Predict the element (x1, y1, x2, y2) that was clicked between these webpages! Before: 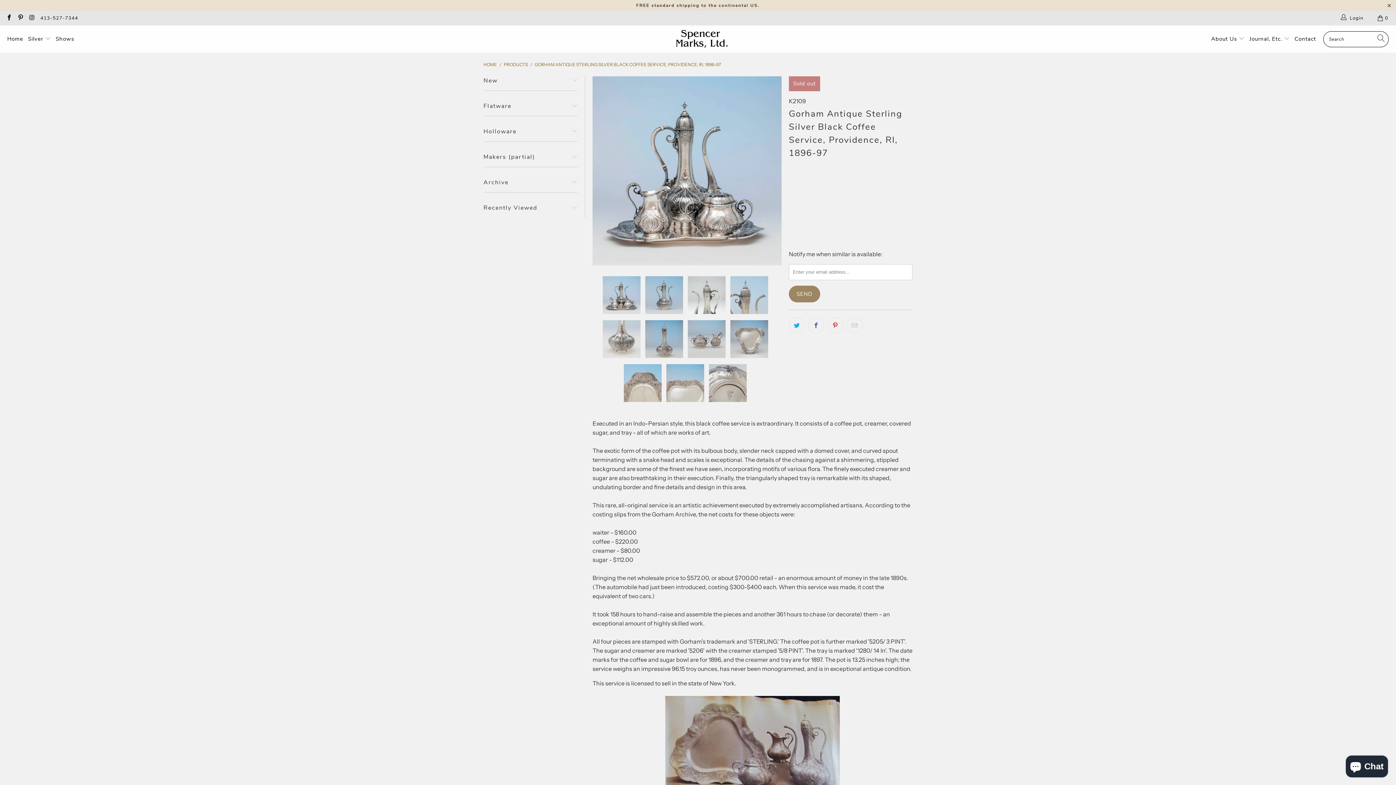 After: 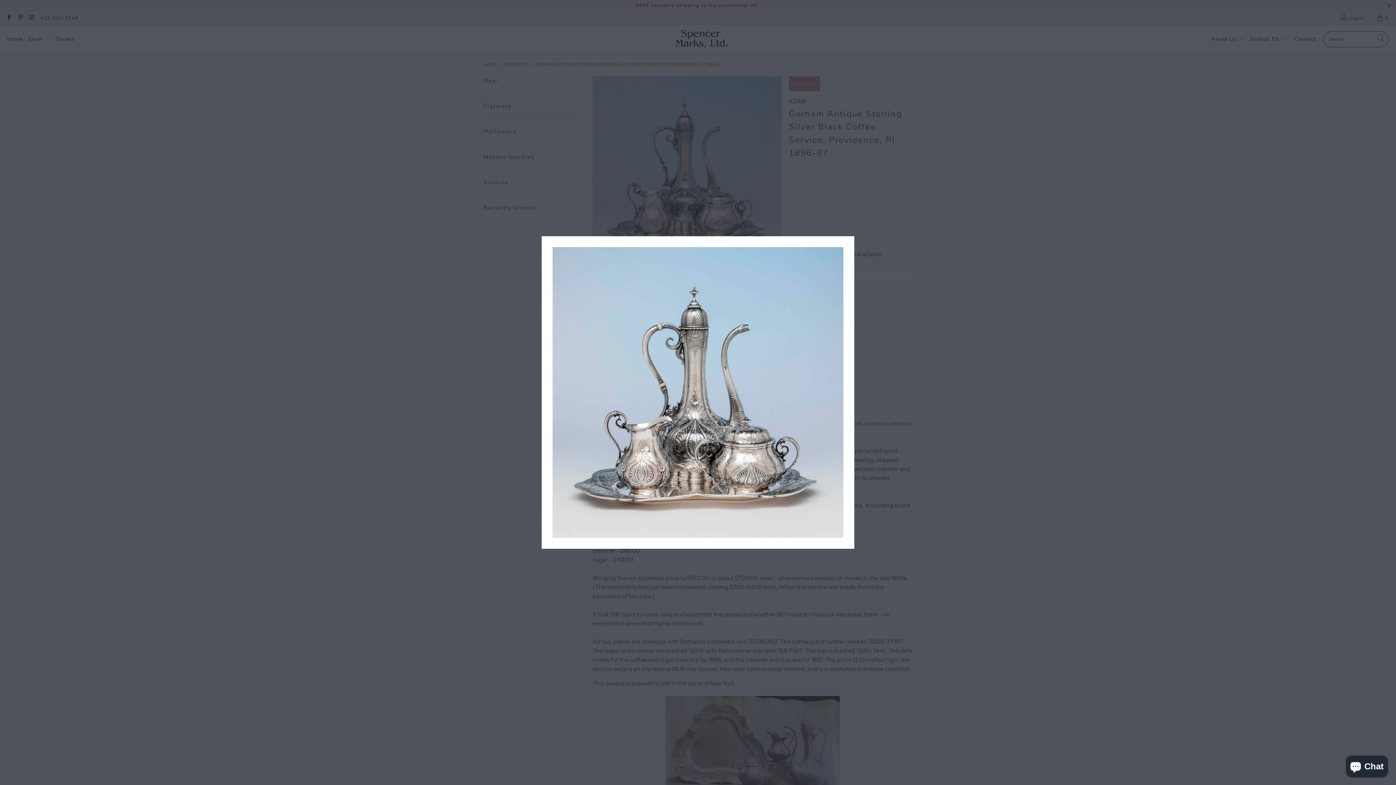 Action: bbox: (592, 76, 781, 265)